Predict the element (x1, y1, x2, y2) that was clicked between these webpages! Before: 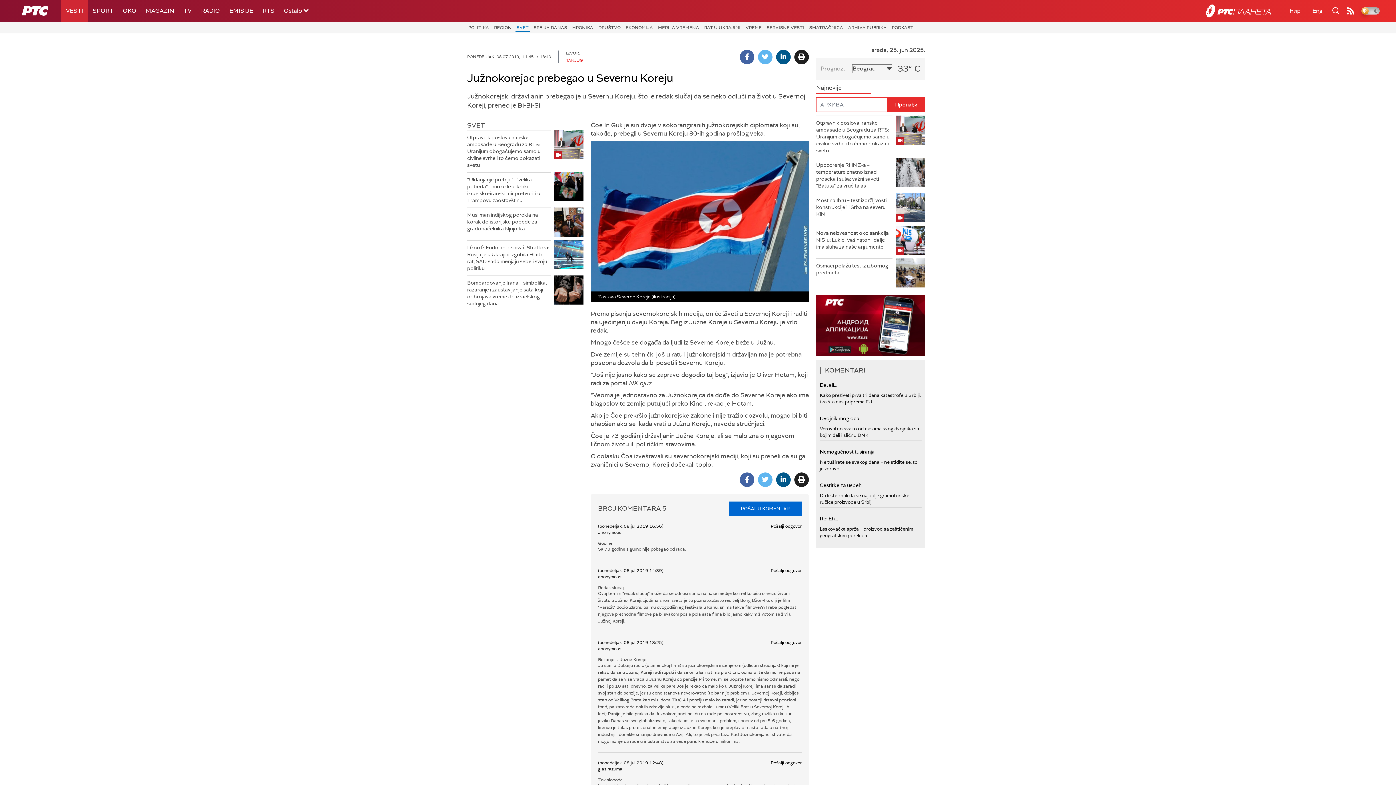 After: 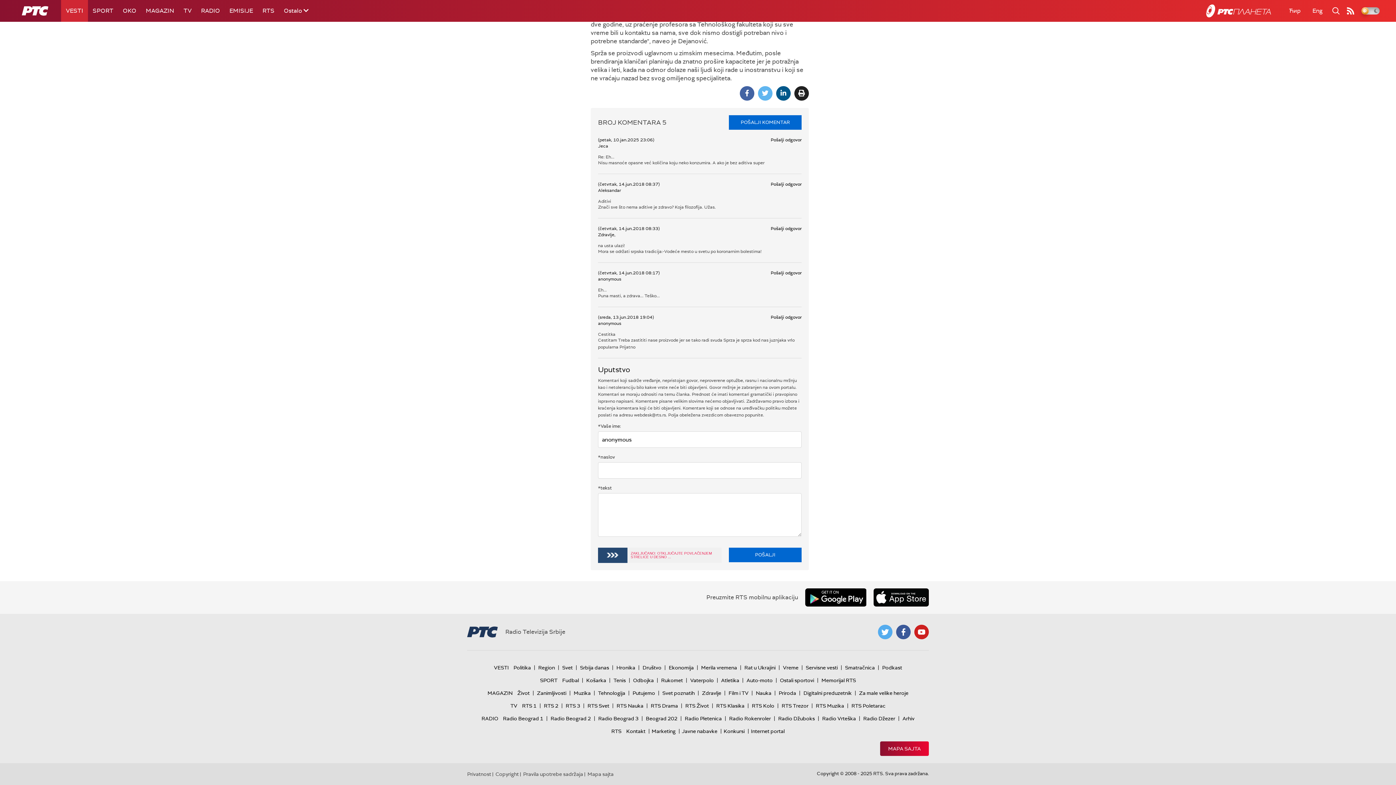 Action: bbox: (820, 515, 921, 522) label: Re: Eh...